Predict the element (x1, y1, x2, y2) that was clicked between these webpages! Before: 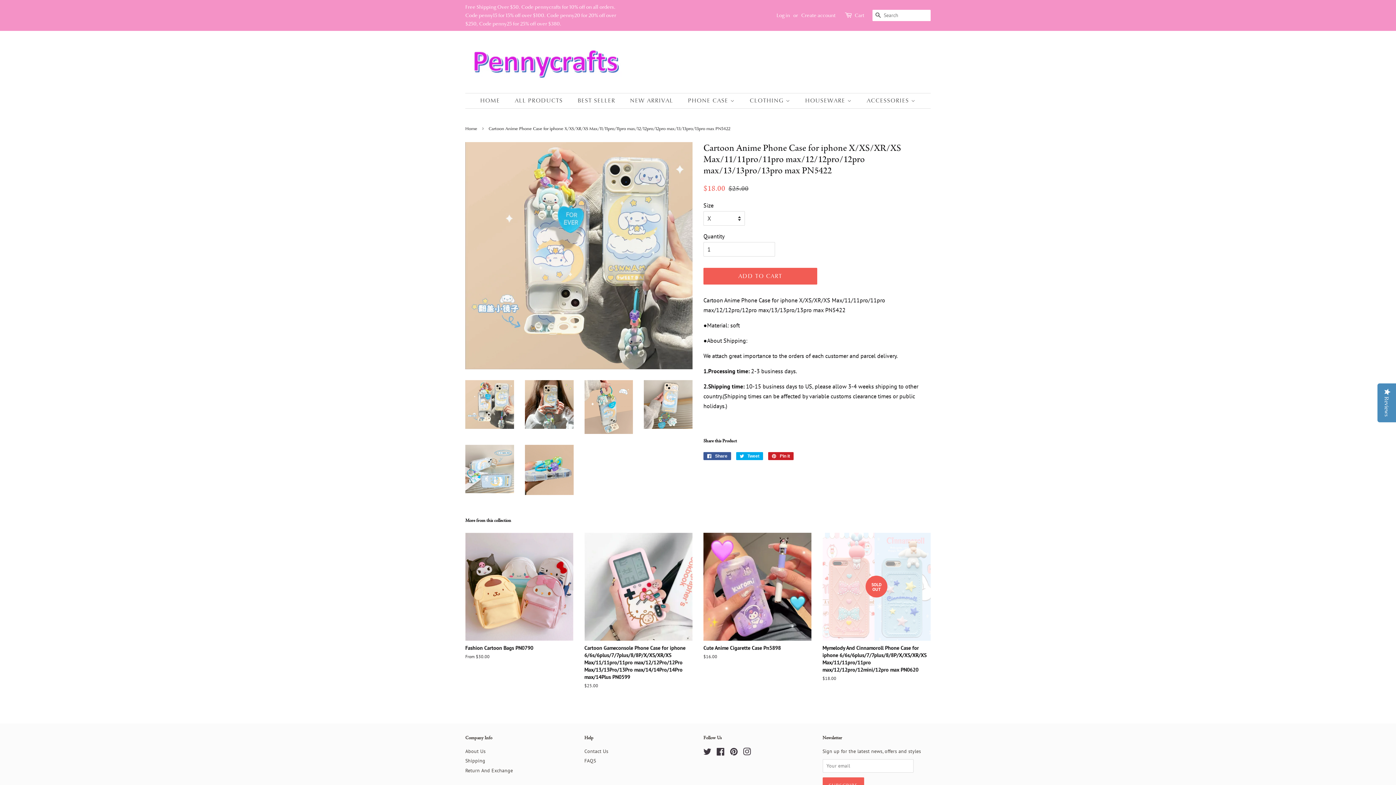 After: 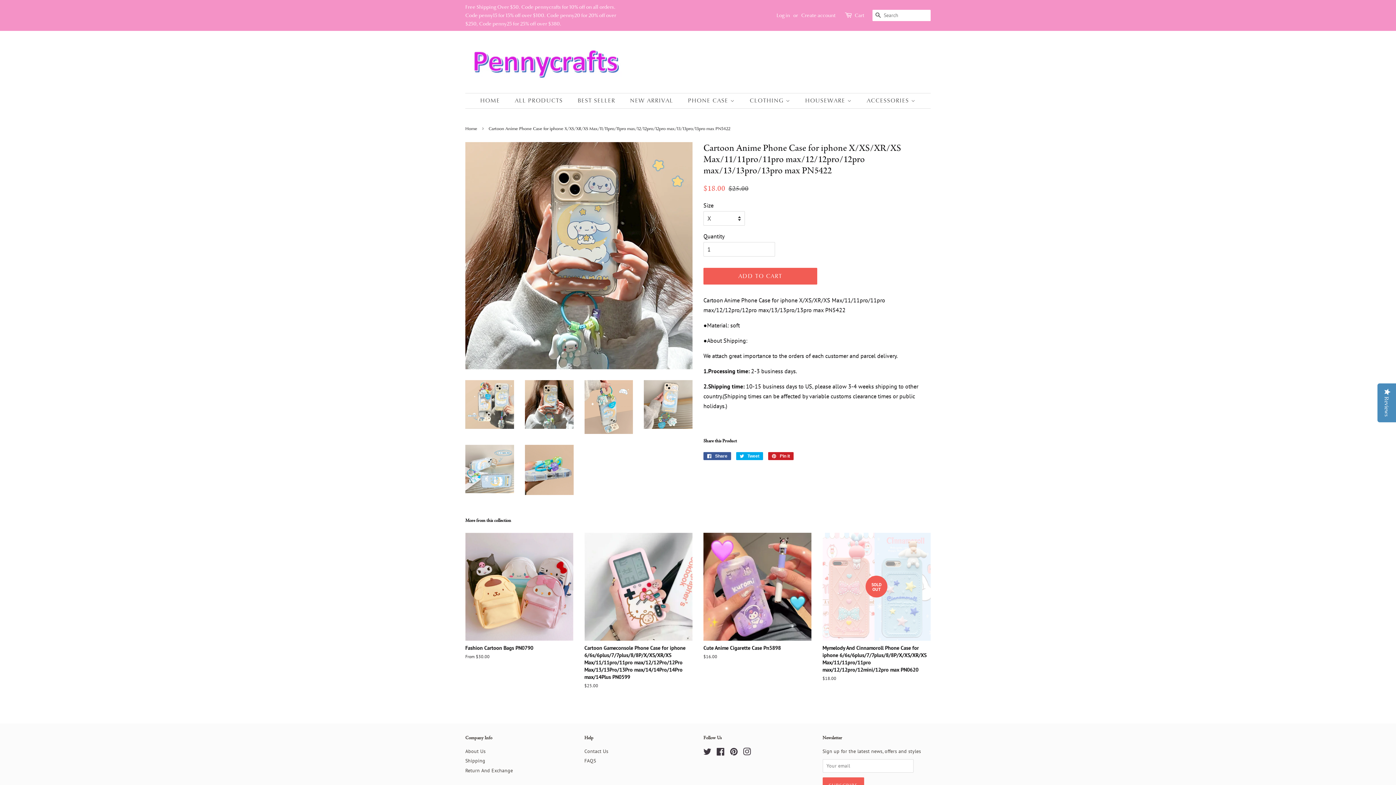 Action: bbox: (525, 380, 573, 429)